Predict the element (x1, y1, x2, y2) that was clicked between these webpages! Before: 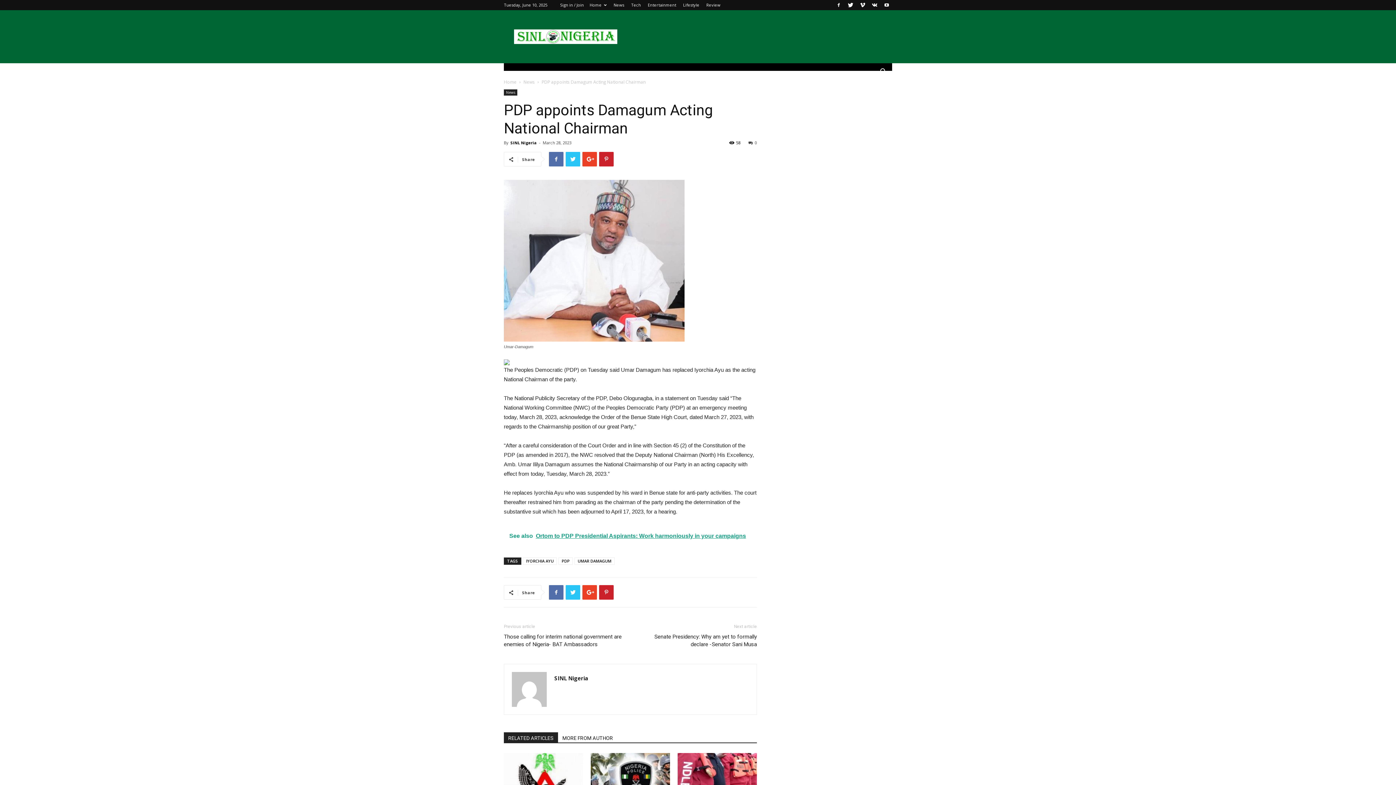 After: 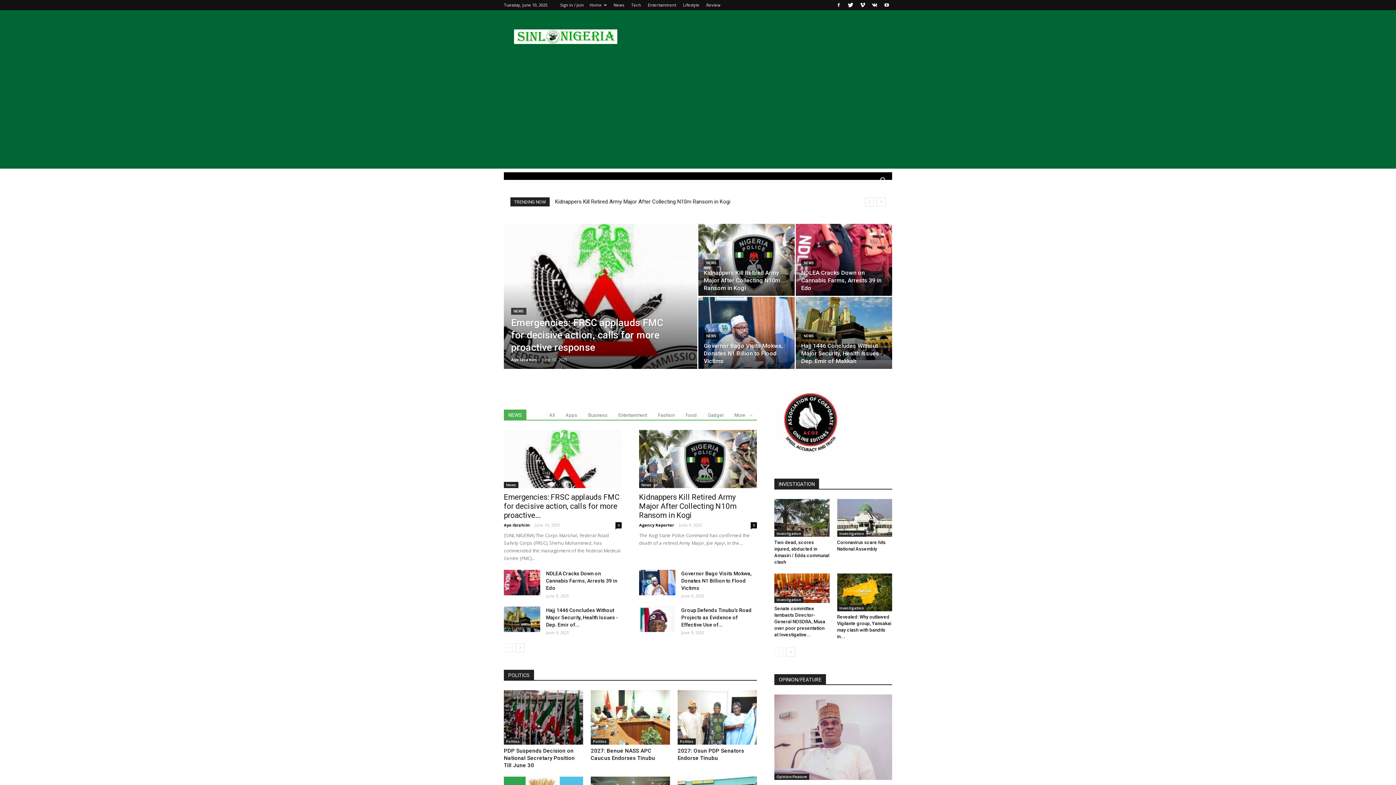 Action: bbox: (504, 78, 516, 85) label: Home